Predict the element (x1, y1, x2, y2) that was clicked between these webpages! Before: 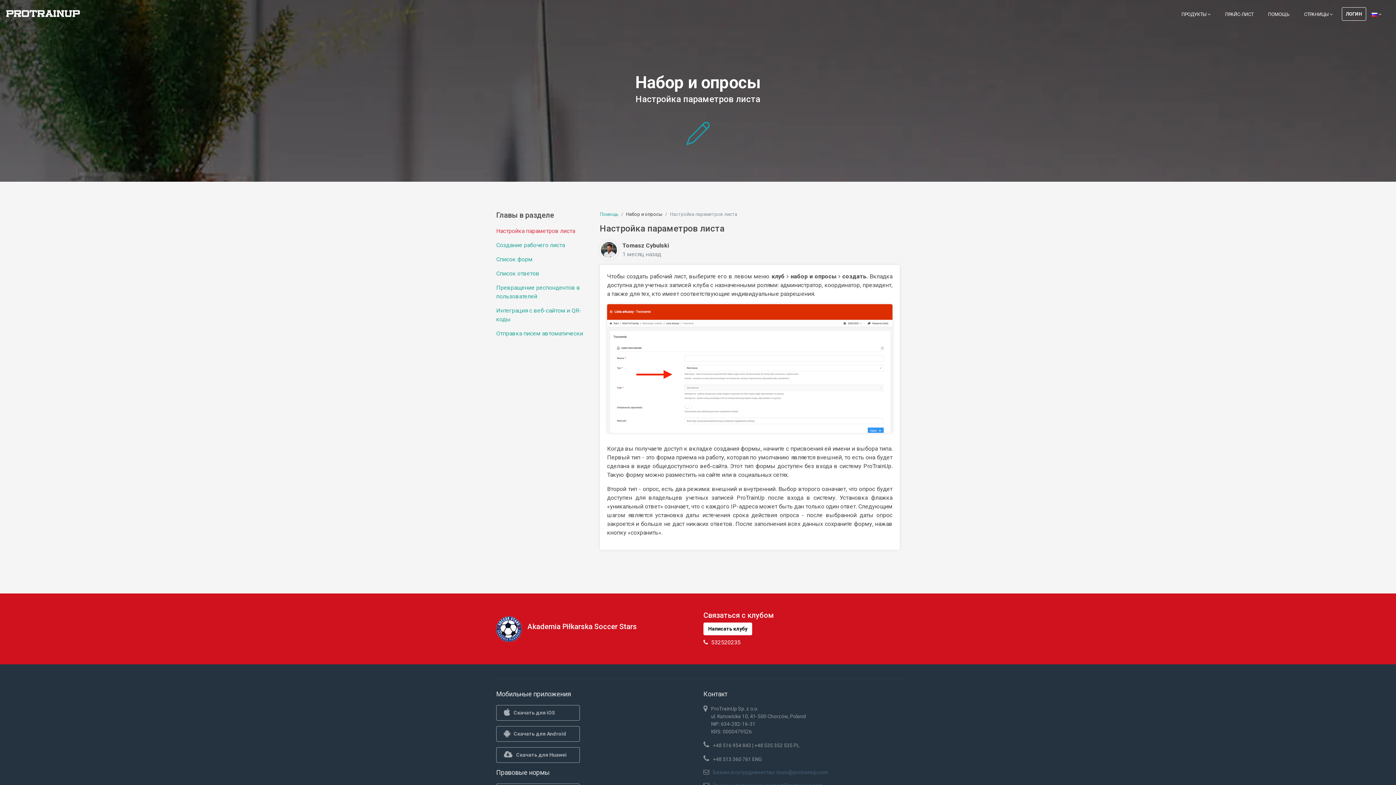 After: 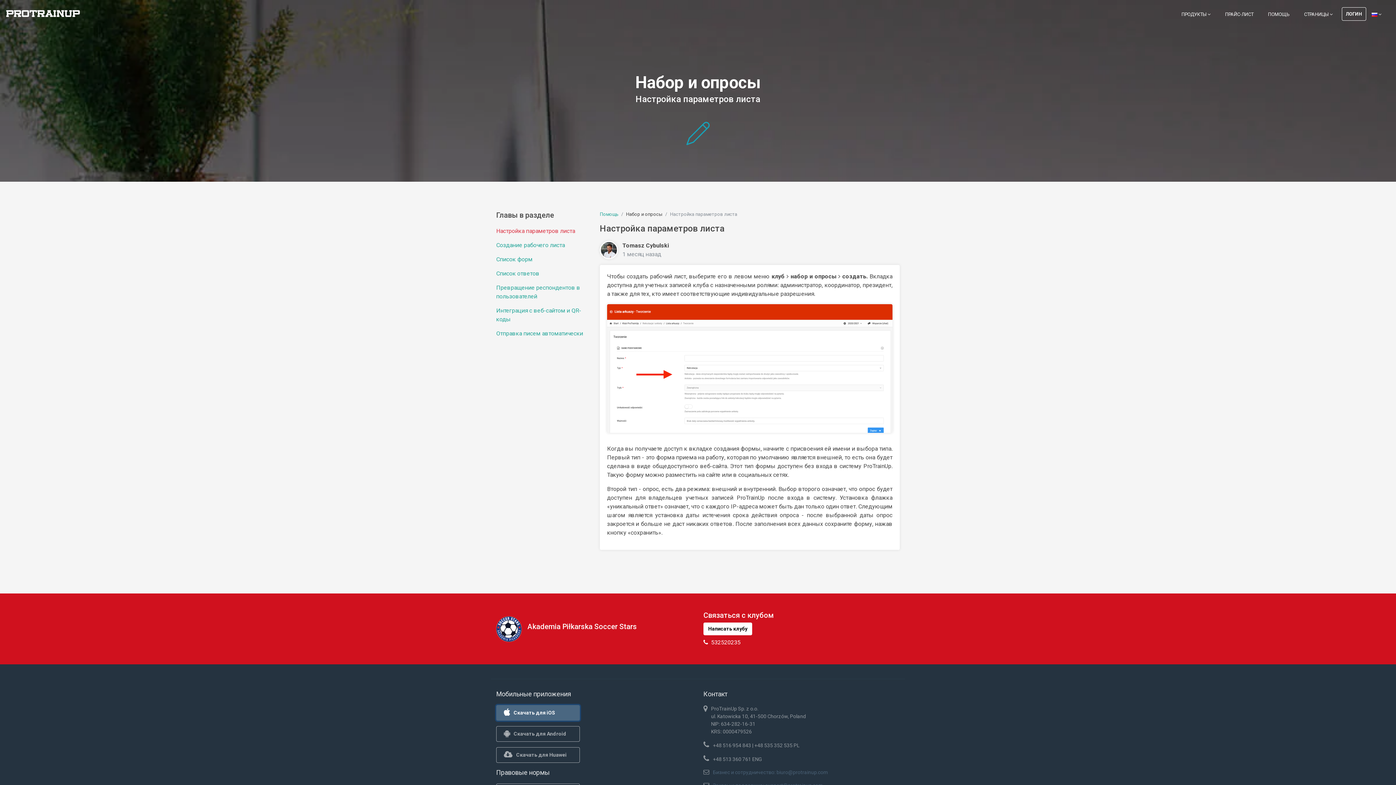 Action: bbox: (496, 705, 580, 721) label: Скачать для iOS